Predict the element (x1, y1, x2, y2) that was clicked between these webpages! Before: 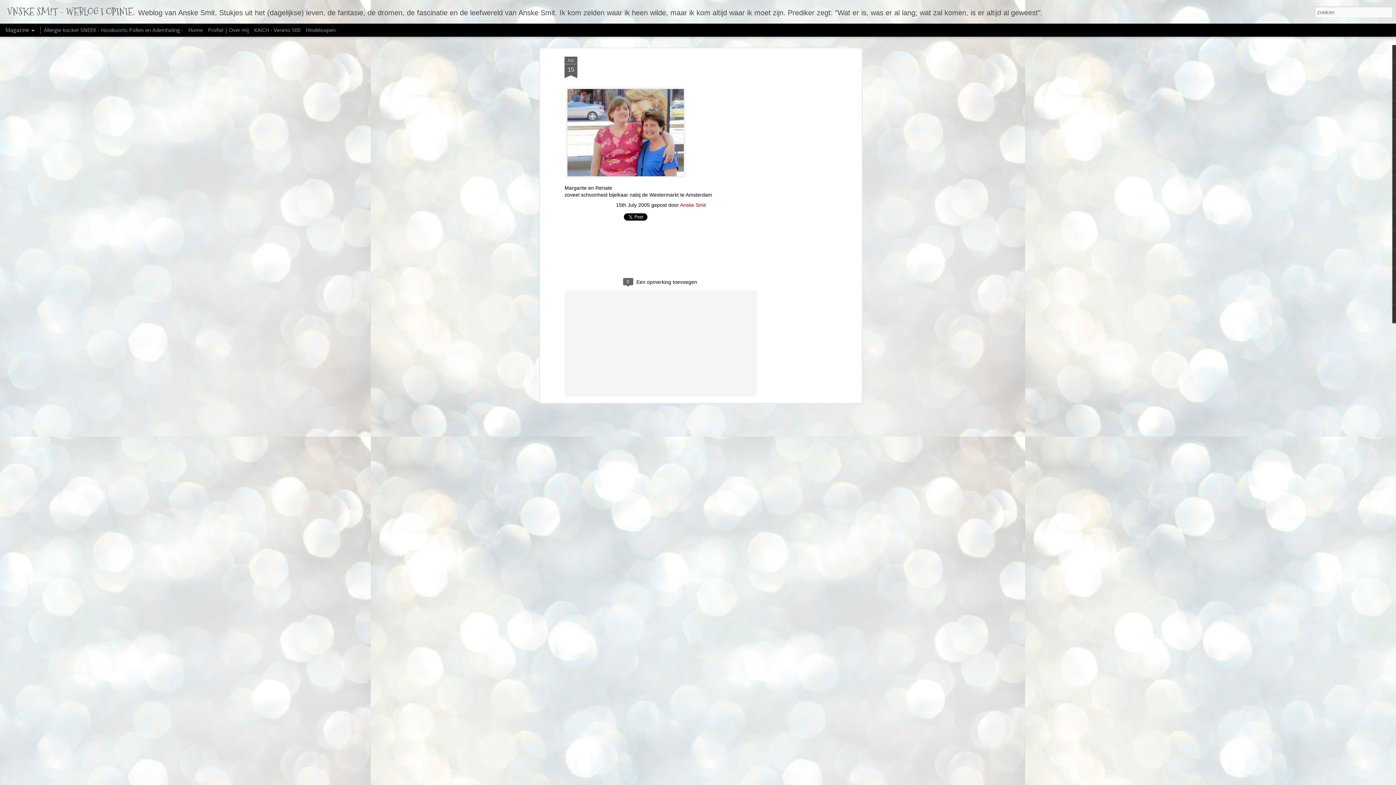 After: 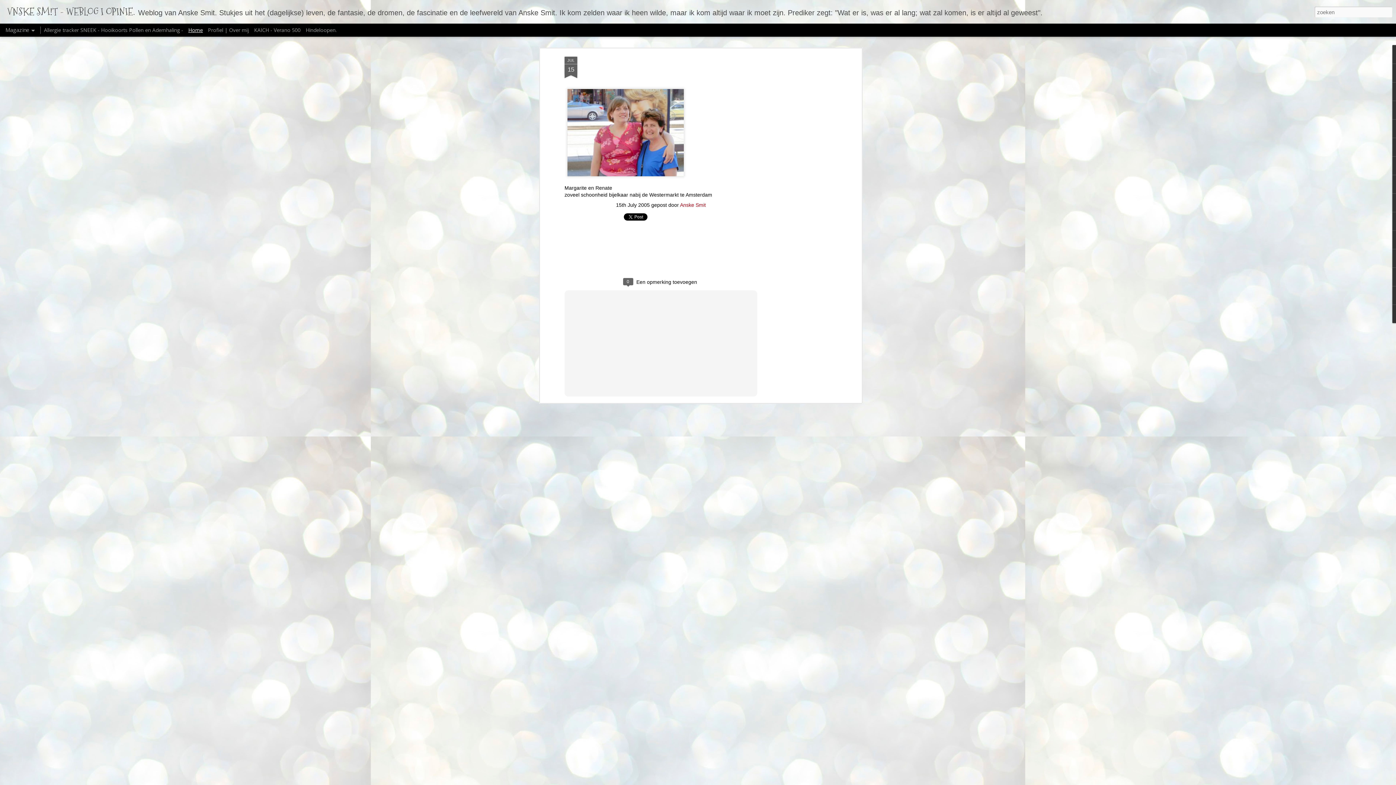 Action: label: Home bbox: (188, 26, 202, 33)